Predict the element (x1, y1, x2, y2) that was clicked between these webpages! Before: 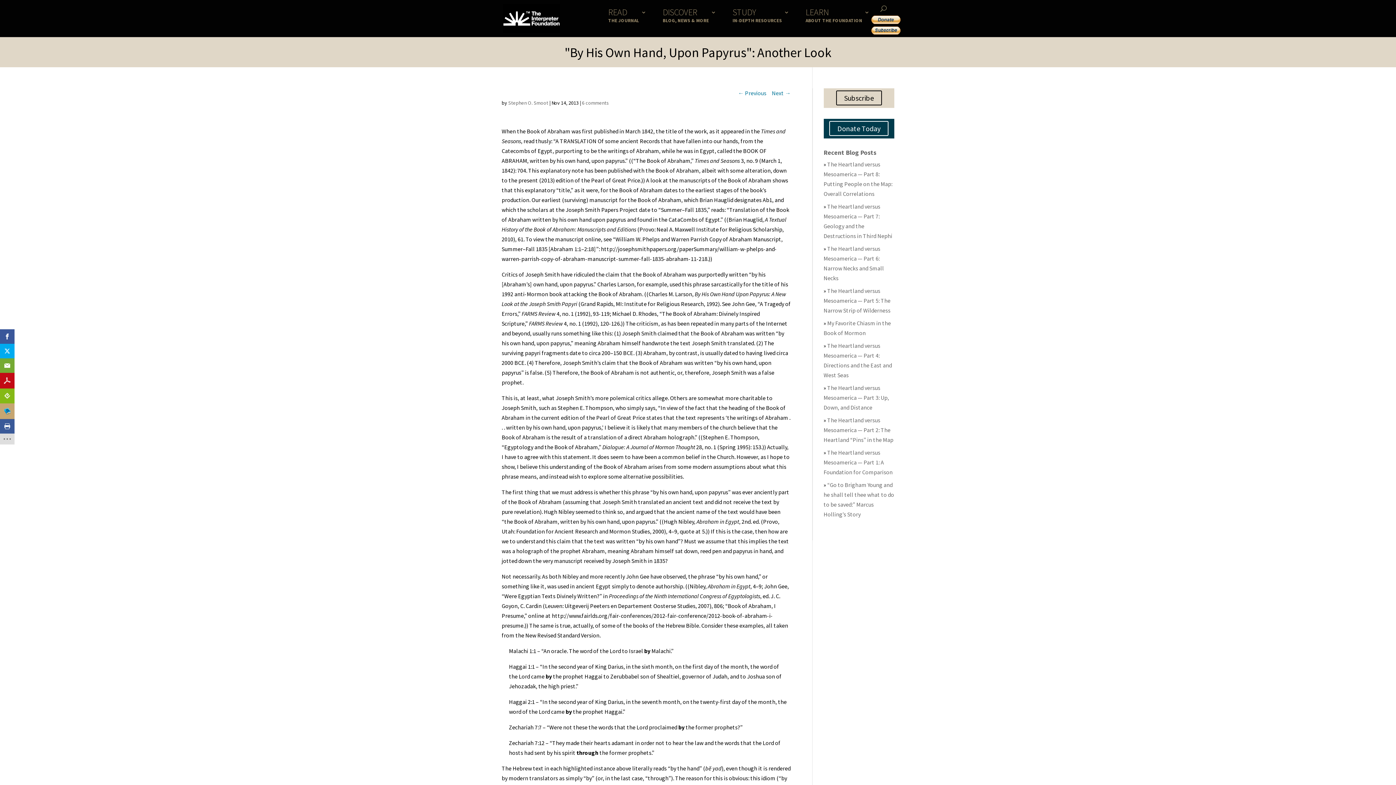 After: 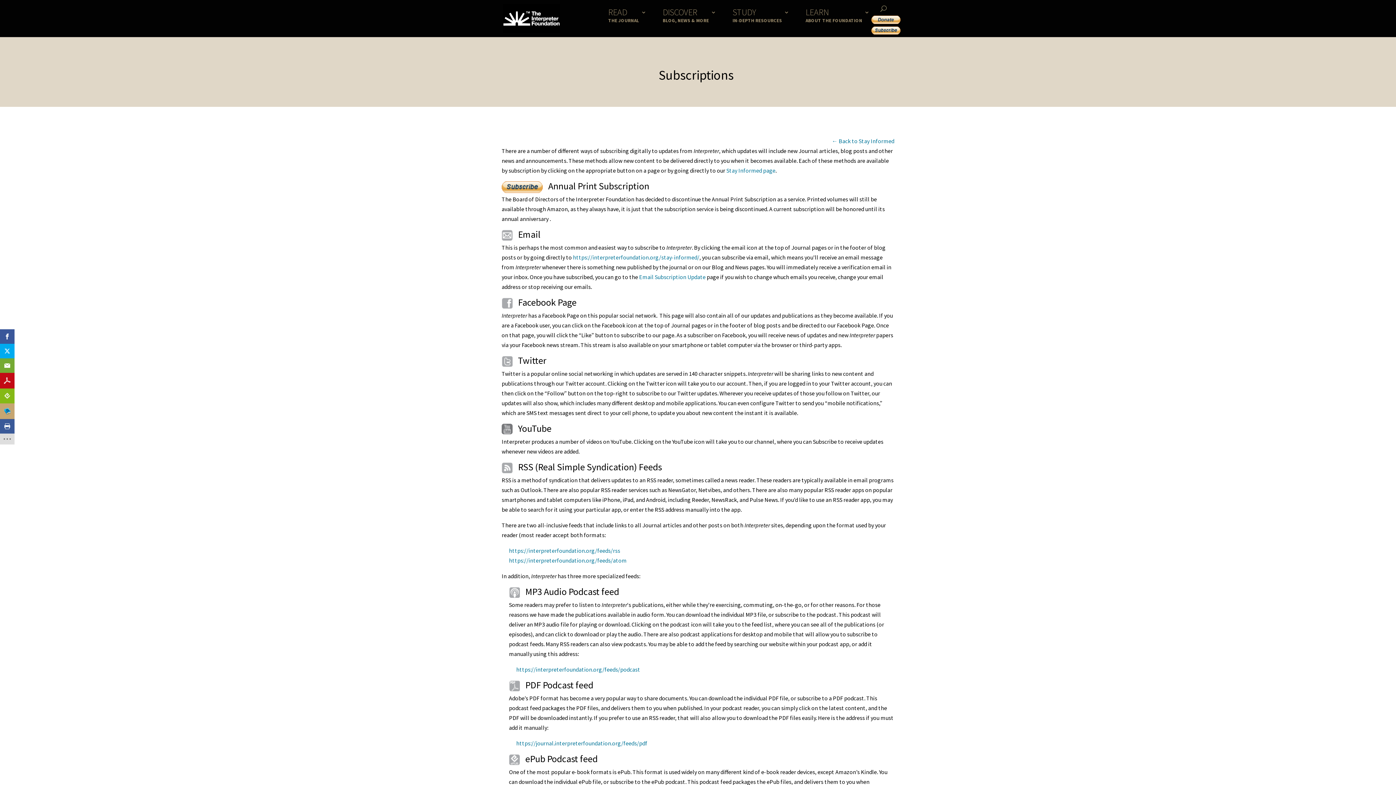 Action: bbox: (836, 90, 882, 105) label: Subscribe